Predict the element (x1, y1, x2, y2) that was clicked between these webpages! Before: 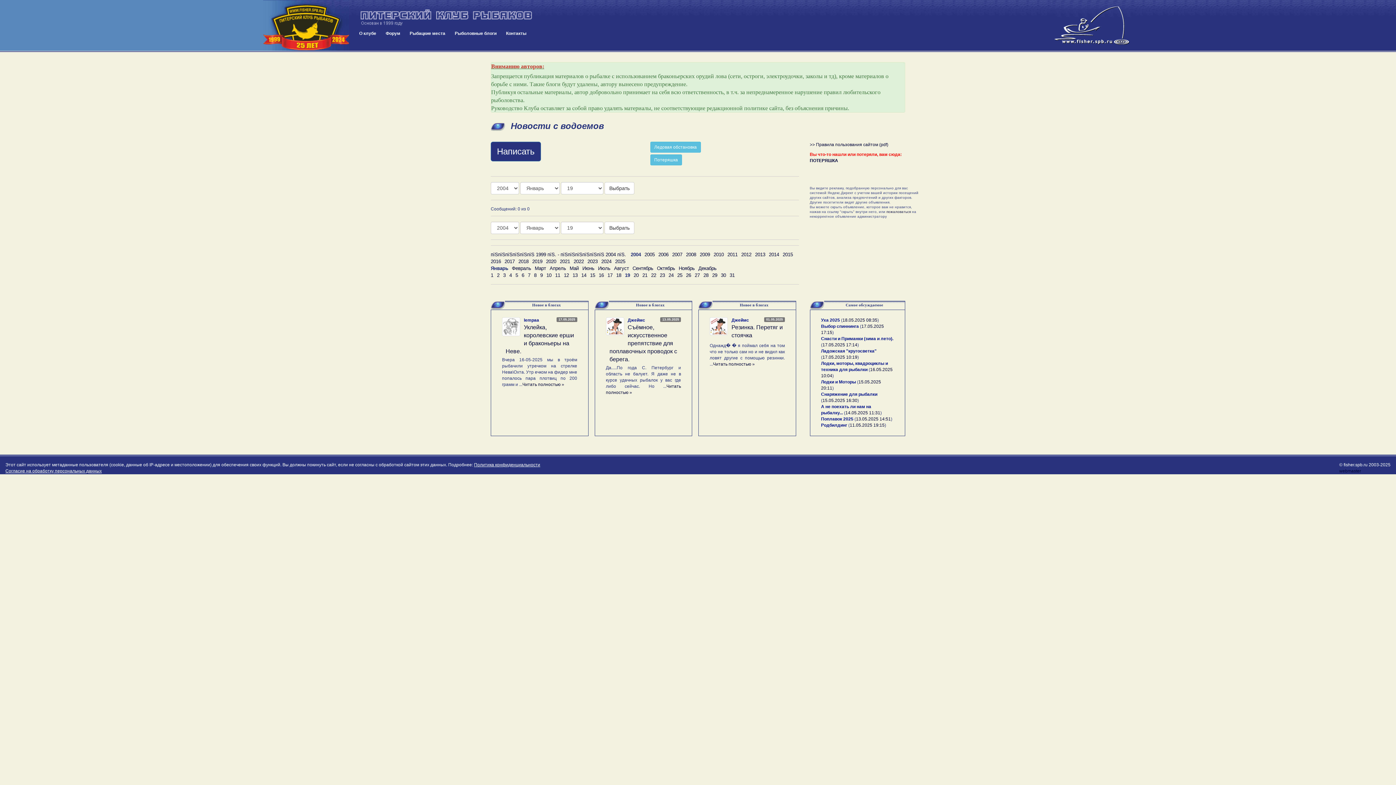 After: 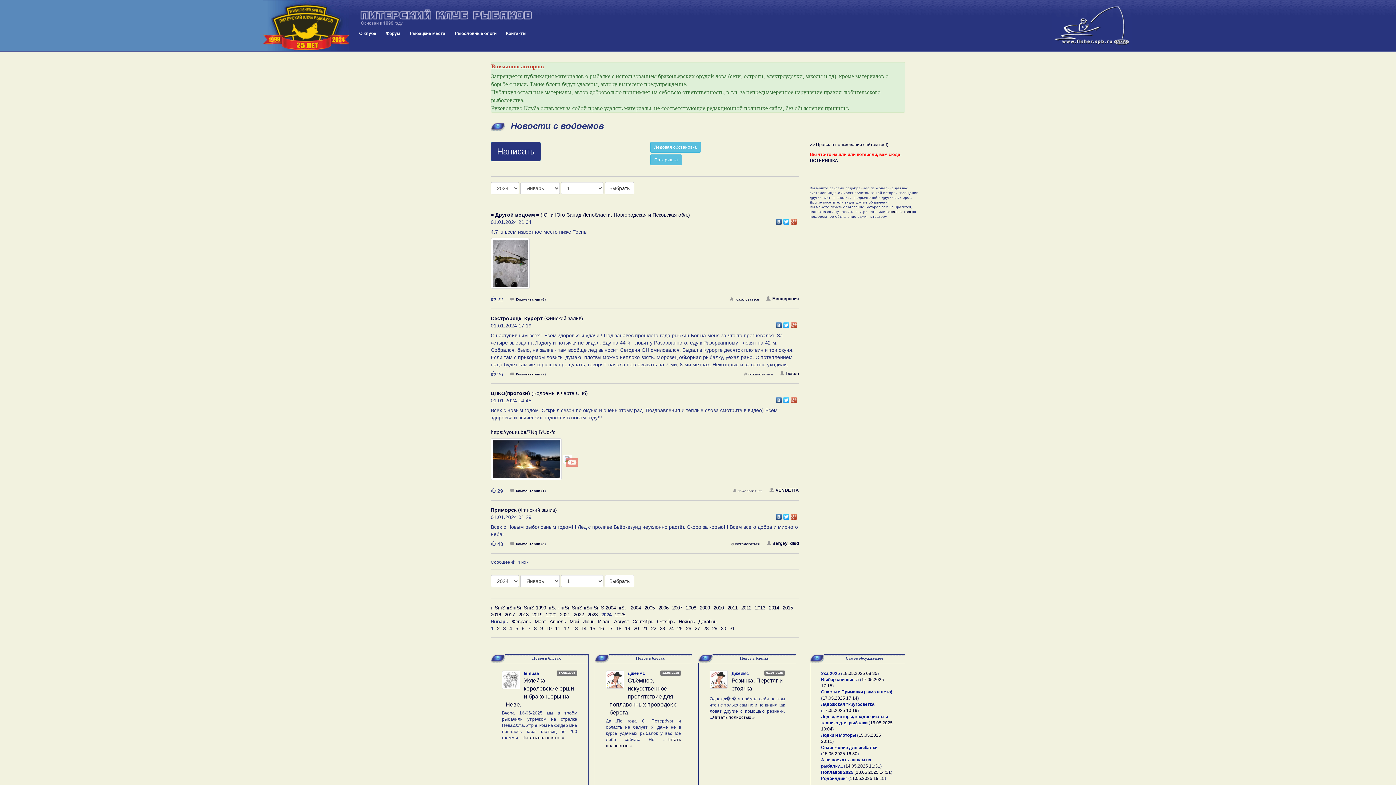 Action: label: 2024 bbox: (601, 258, 611, 265)